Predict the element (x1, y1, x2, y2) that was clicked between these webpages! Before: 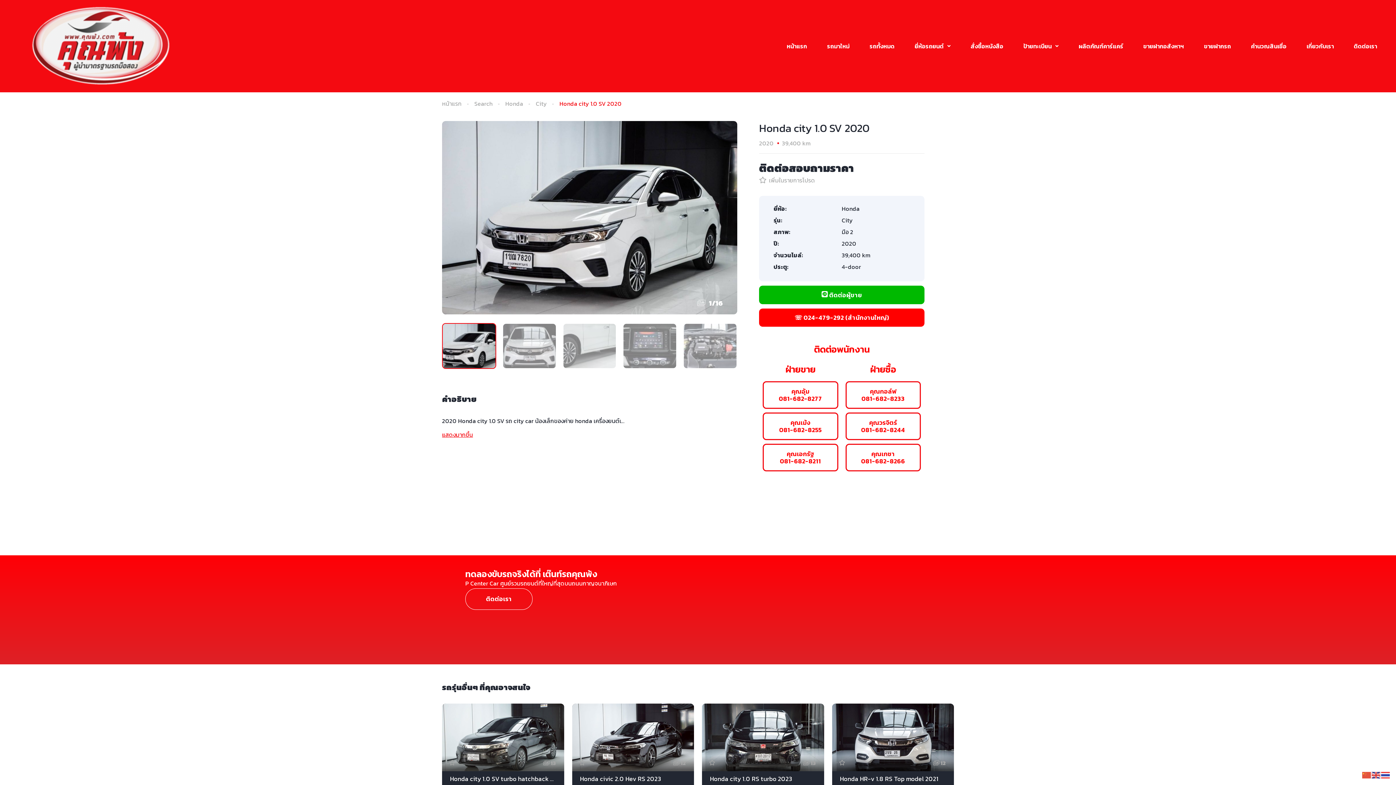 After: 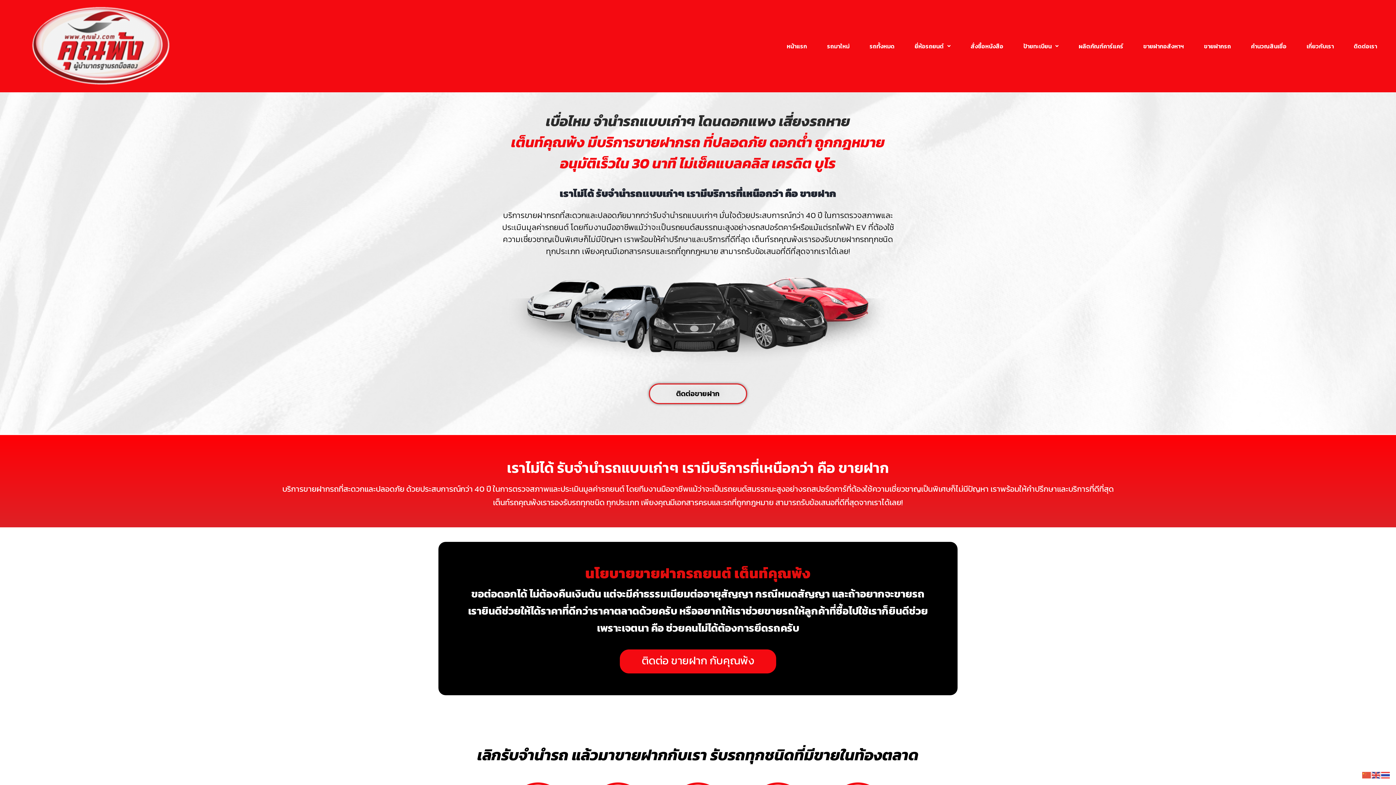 Action: label: ขายฝากรถ bbox: (1196, 35, 1239, 56)